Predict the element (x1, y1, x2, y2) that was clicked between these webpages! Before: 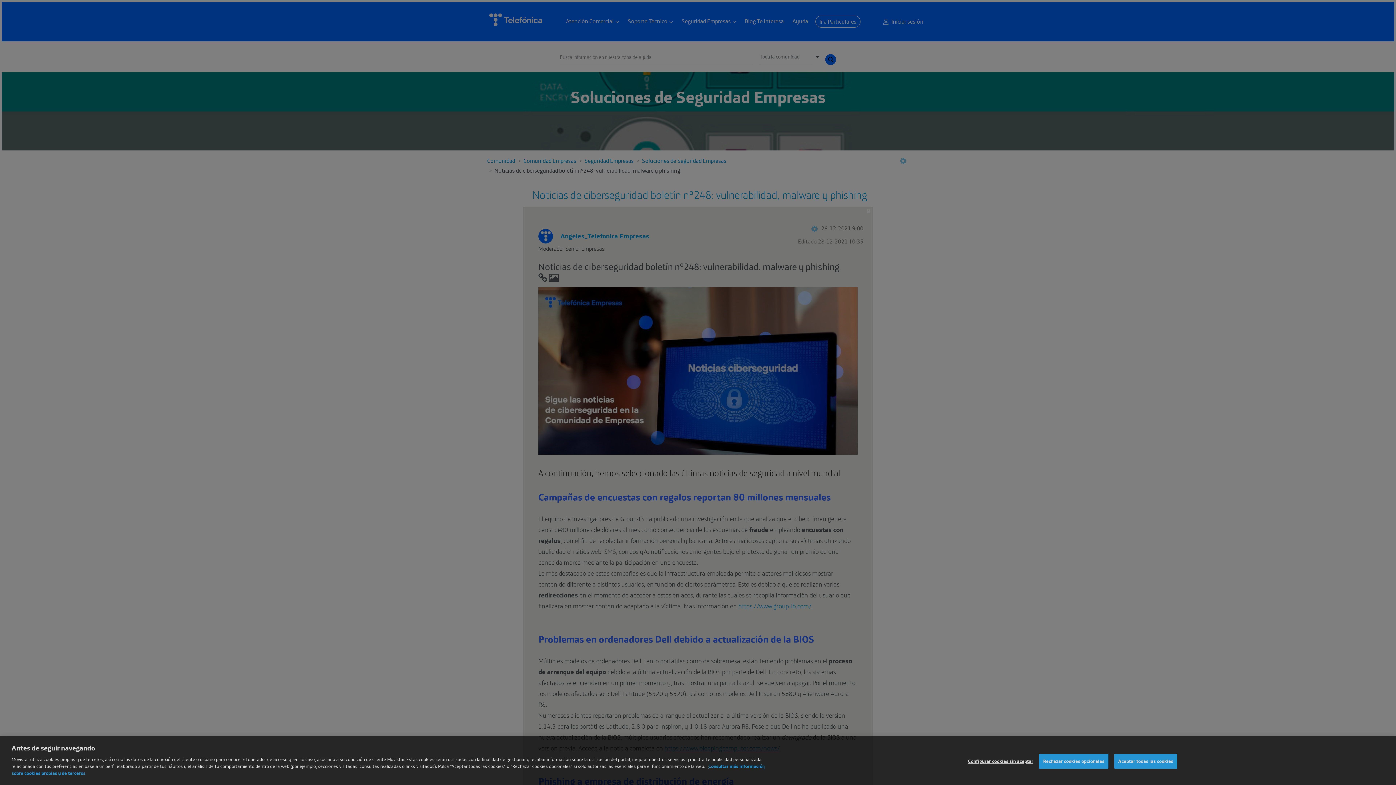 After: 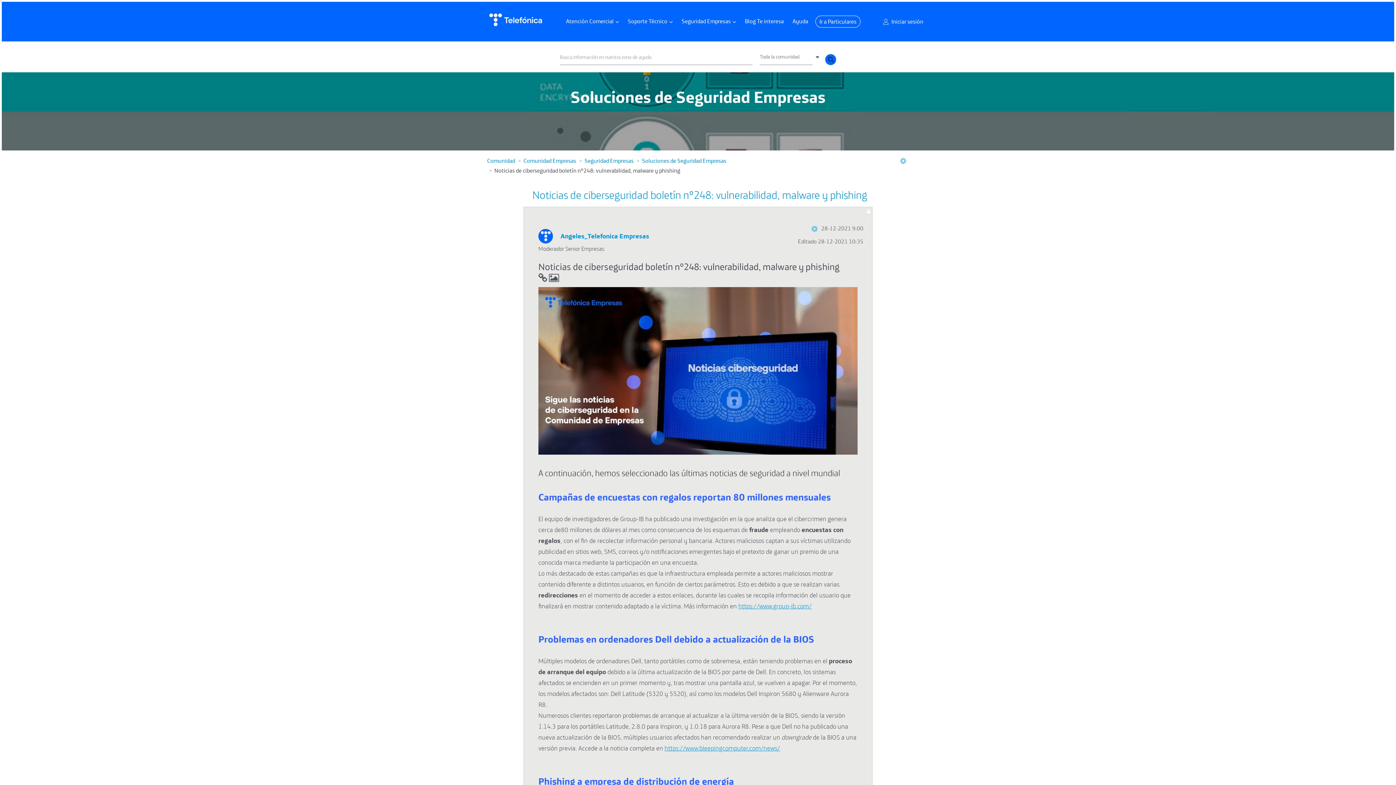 Action: label: Aceptar todas las cookies bbox: (1114, 758, 1177, 773)